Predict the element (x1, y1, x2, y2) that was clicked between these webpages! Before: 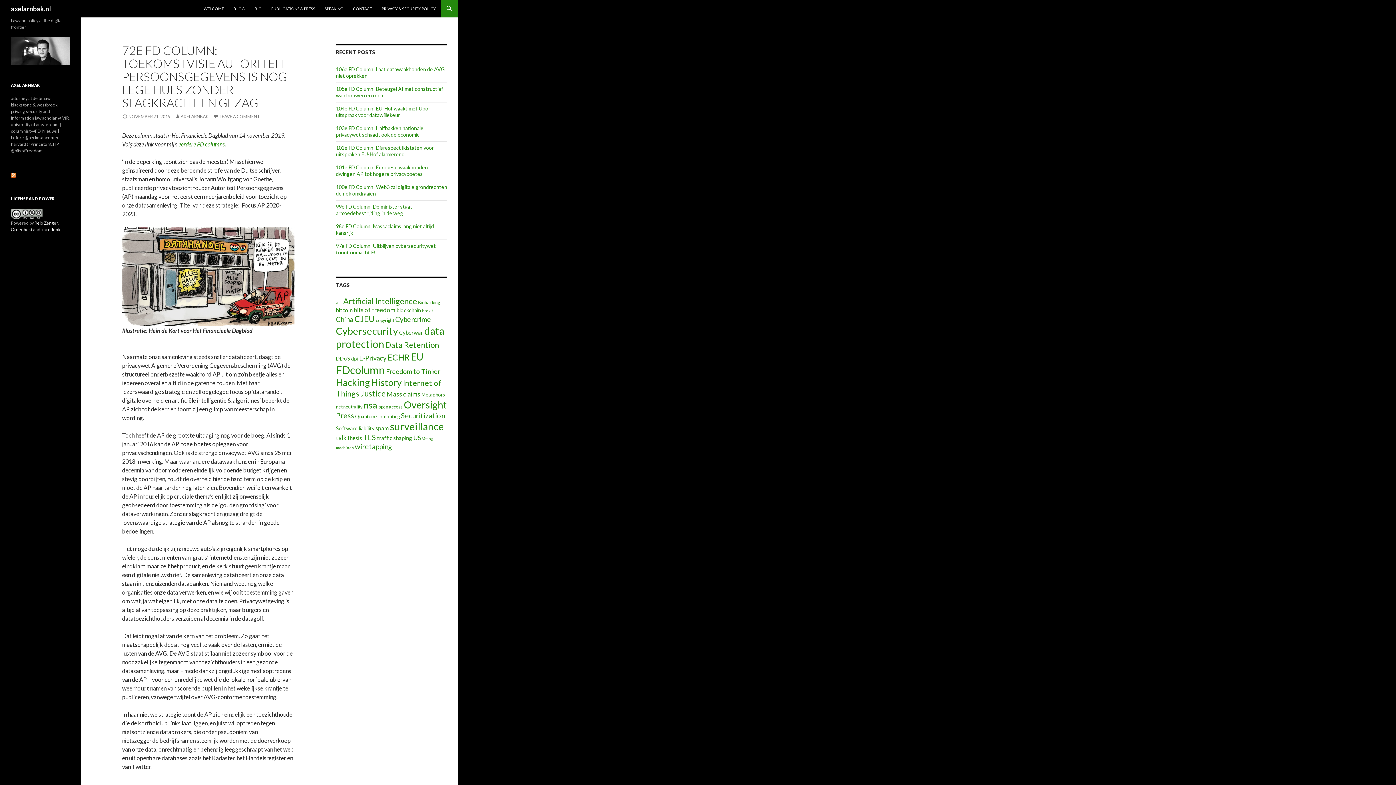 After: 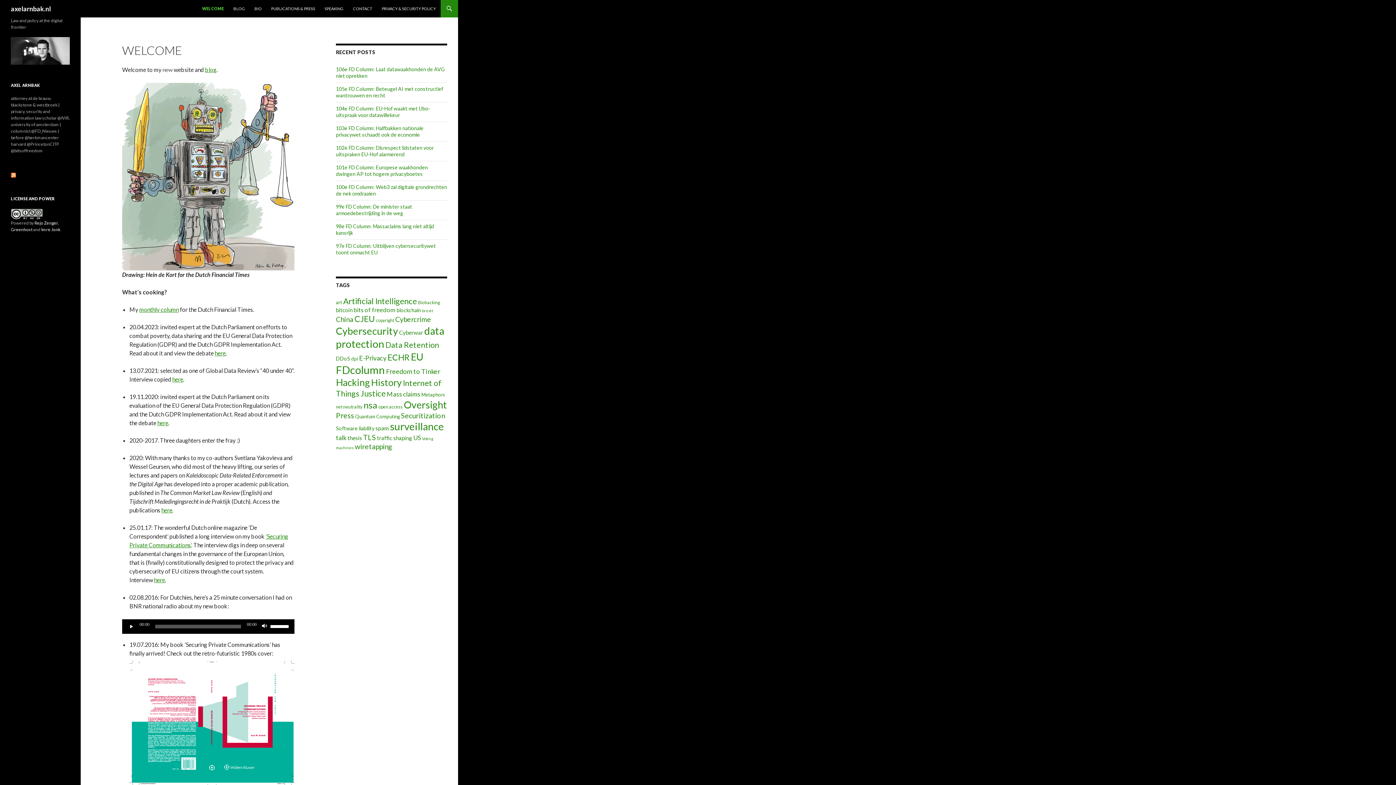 Action: bbox: (10, 0, 50, 17) label: axelarnbak.nl